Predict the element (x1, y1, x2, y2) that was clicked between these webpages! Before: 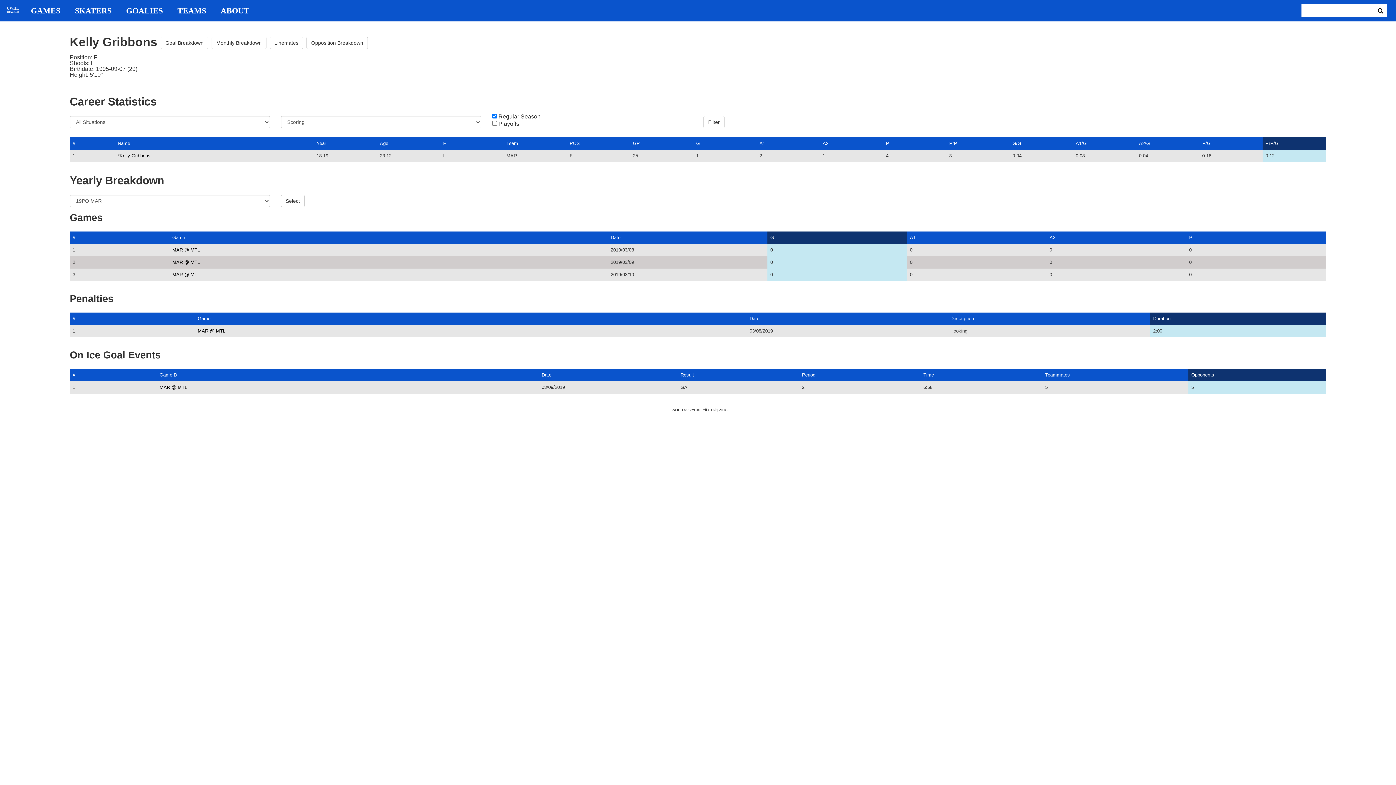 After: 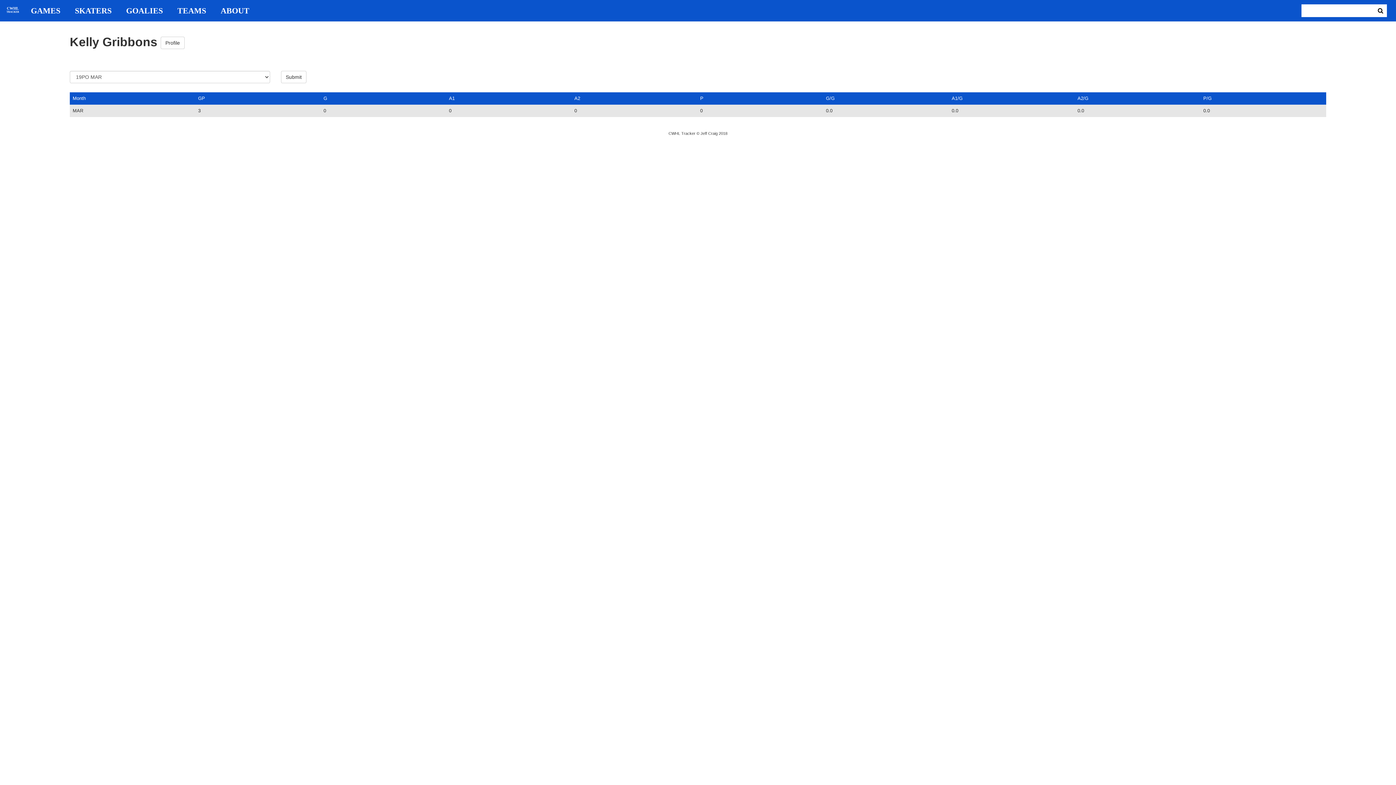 Action: bbox: (211, 36, 266, 49) label: Monthly Breakdown